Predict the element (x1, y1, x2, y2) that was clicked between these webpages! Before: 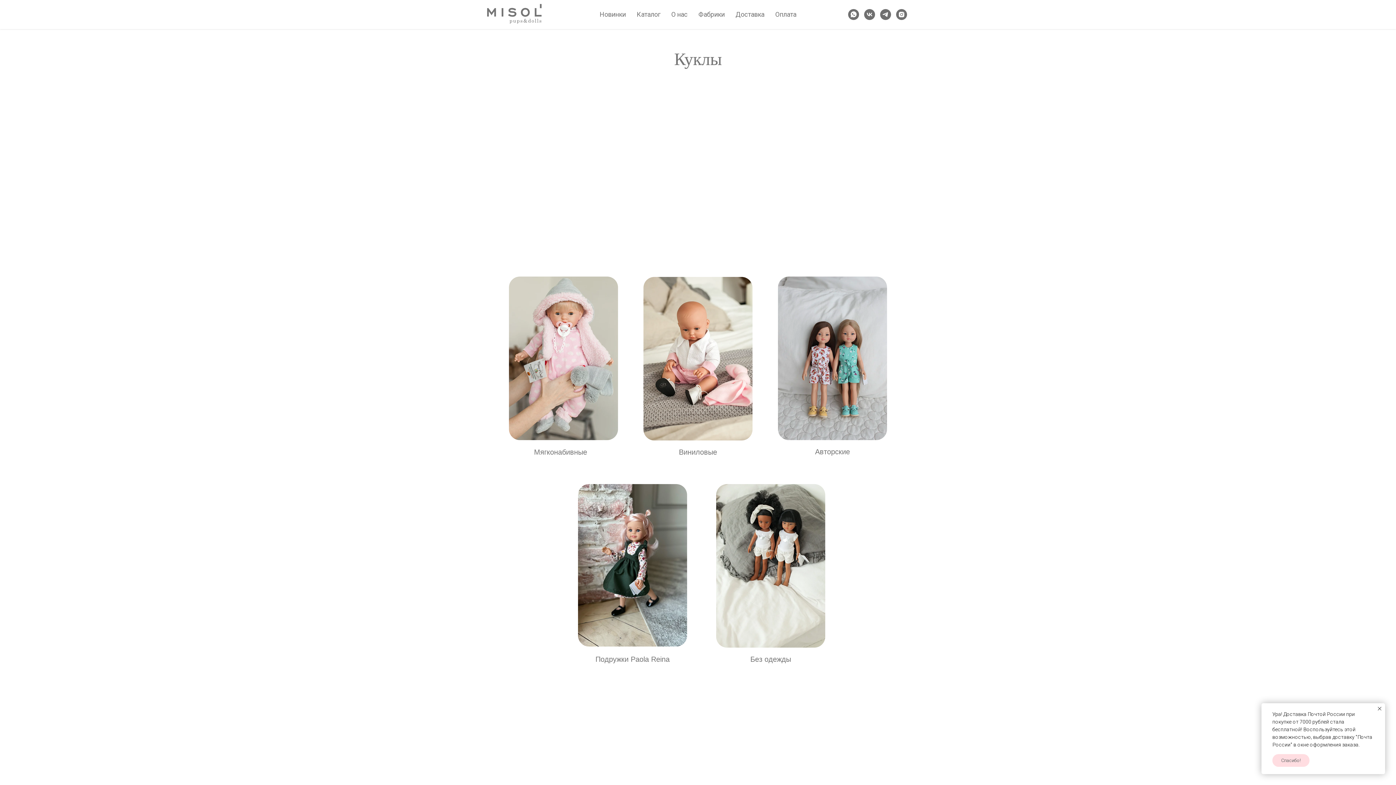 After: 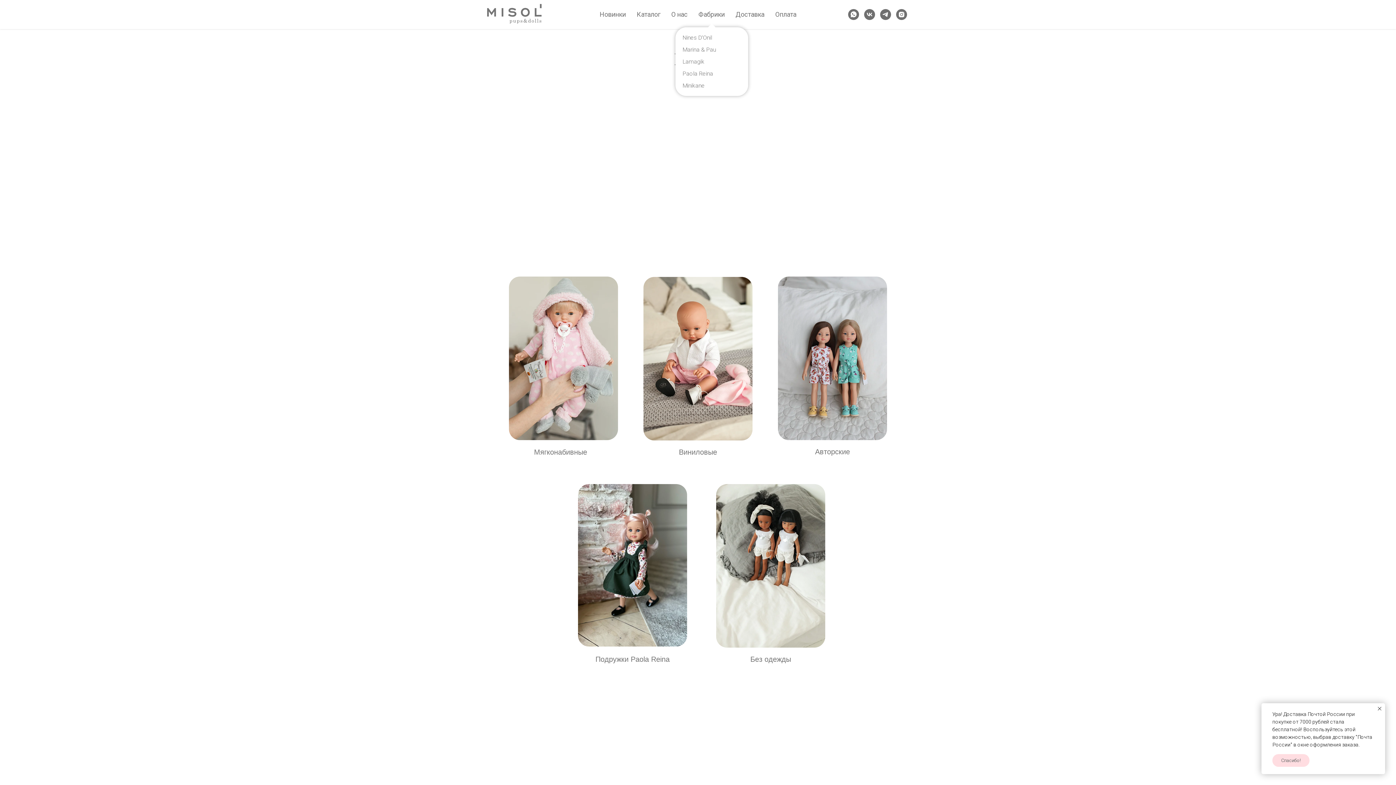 Action: bbox: (698, 10, 724, 18) label: Фабрики